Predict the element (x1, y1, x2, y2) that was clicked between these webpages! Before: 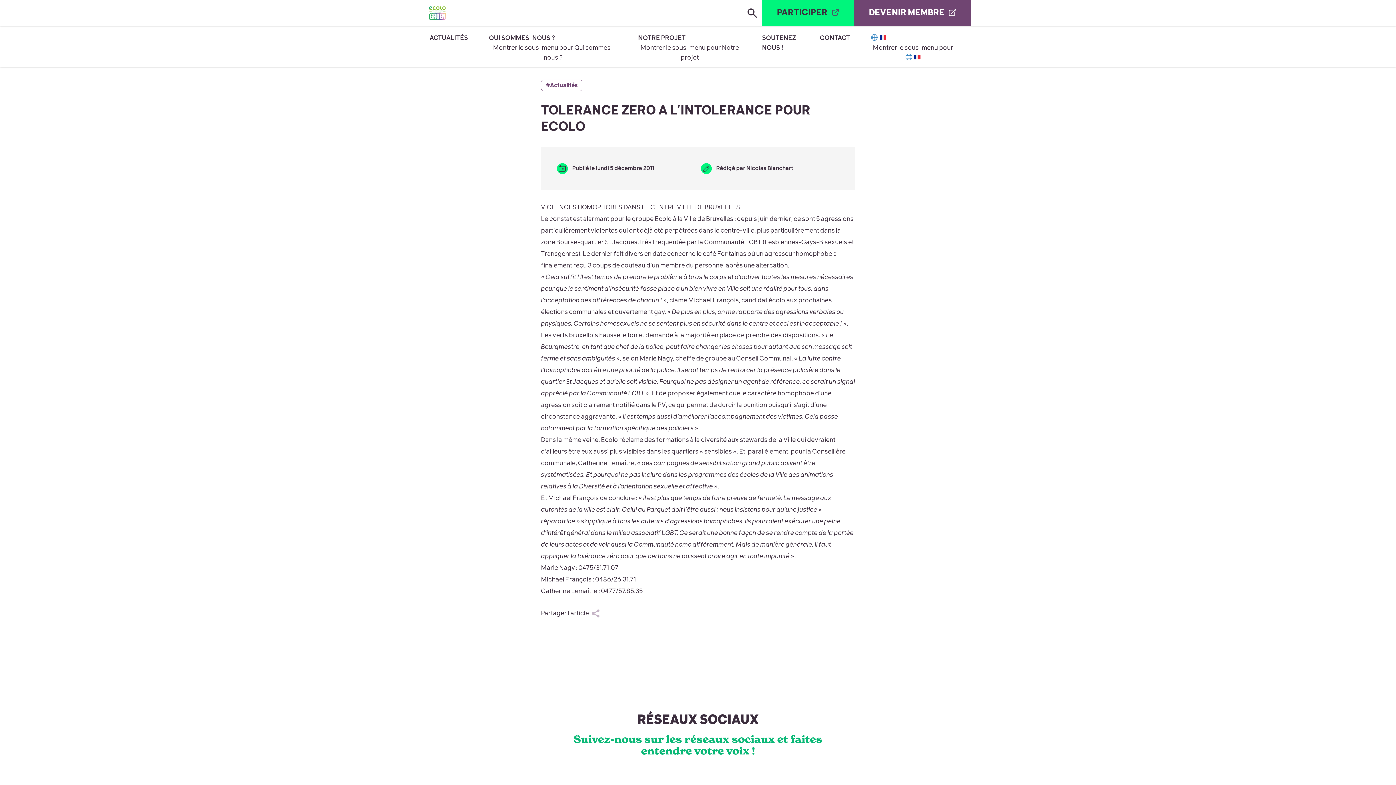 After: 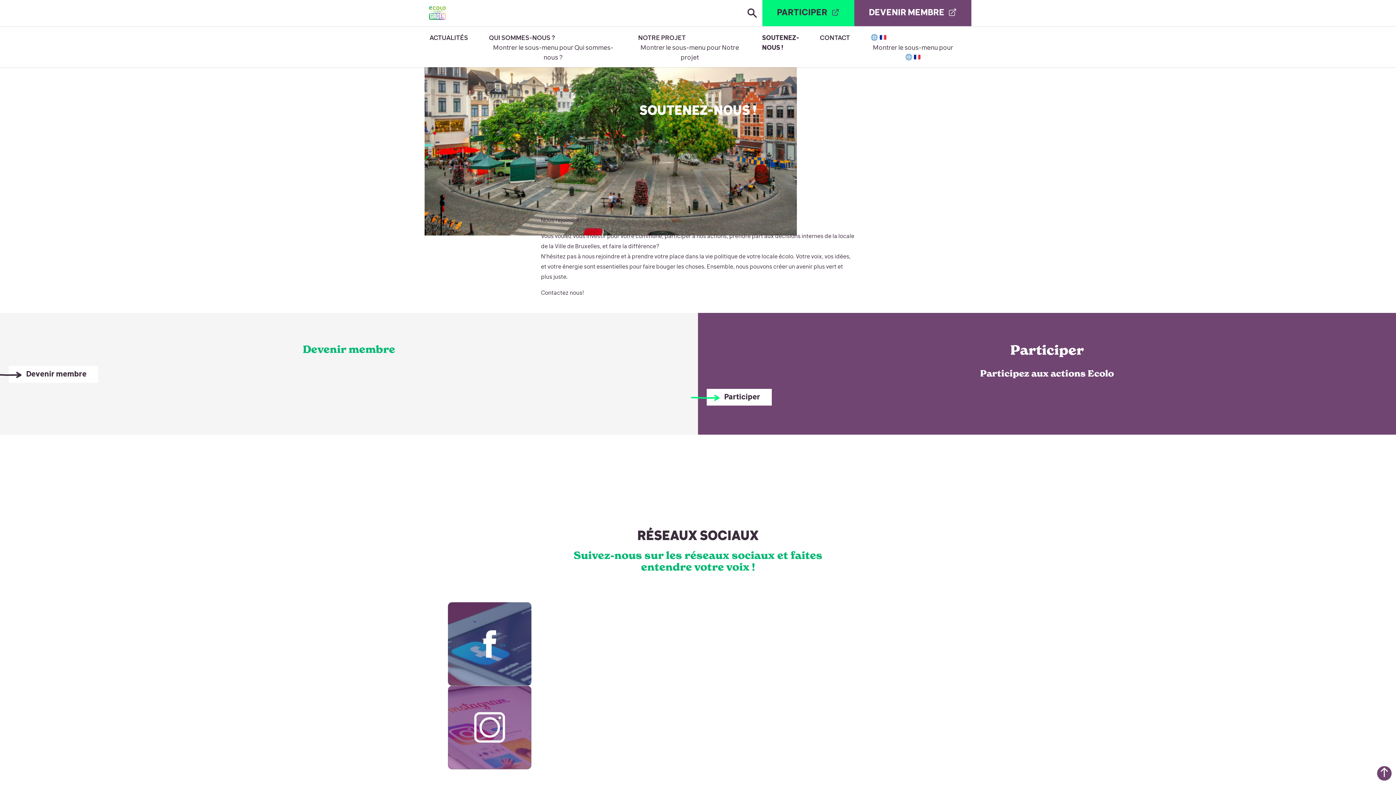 Action: label: SOUTENEZ-NOUS ! bbox: (762, 33, 799, 53)